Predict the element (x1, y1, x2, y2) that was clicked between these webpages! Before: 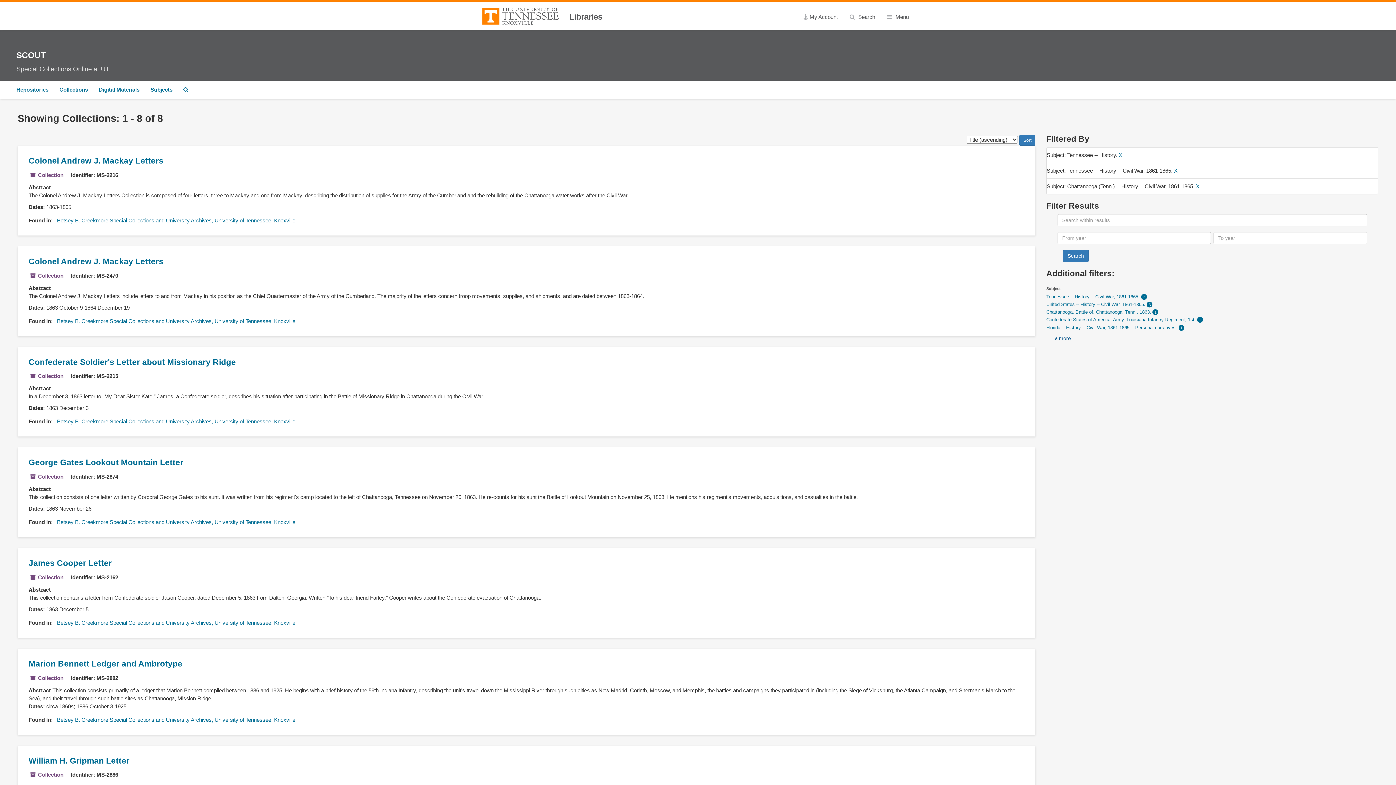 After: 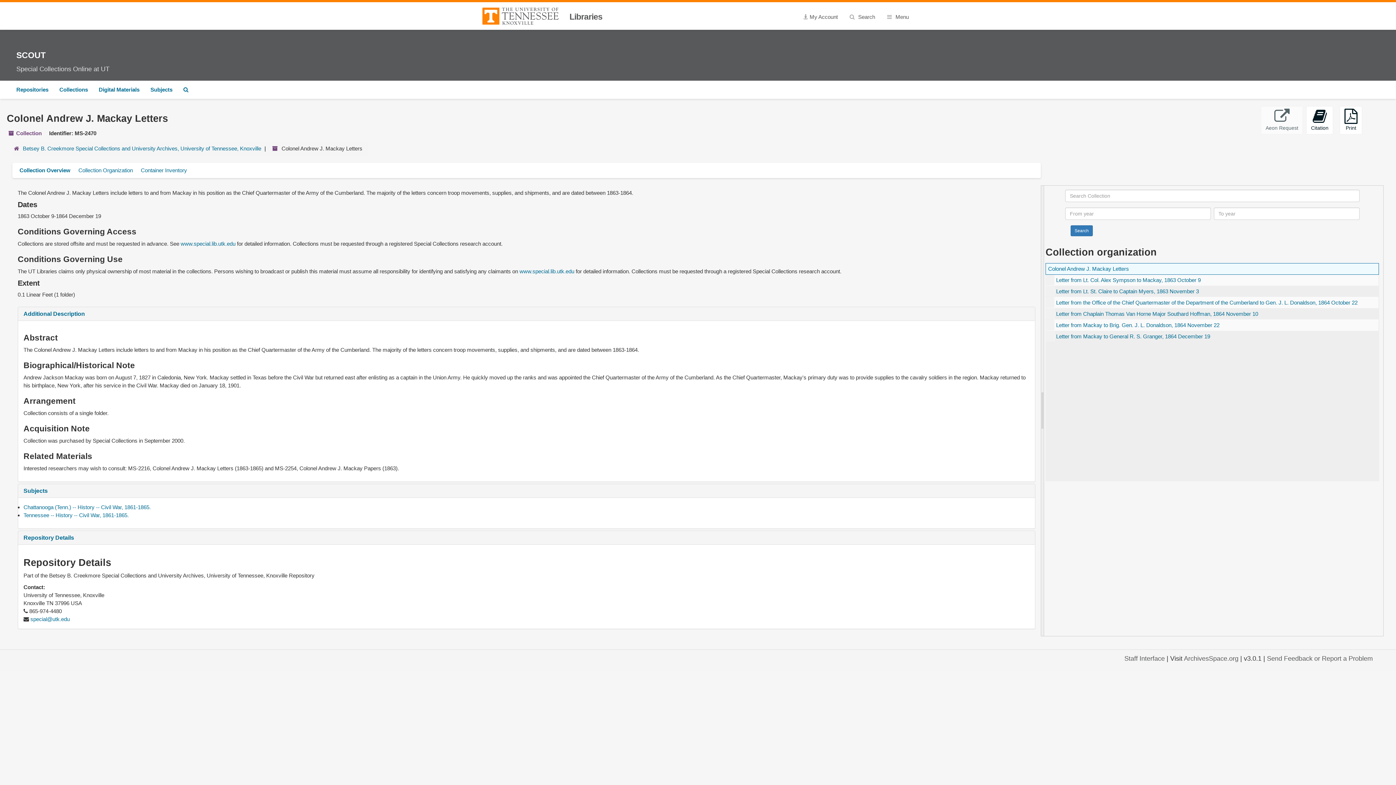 Action: label: Colonel Andrew J. Mackay Letters bbox: (28, 257, 163, 266)